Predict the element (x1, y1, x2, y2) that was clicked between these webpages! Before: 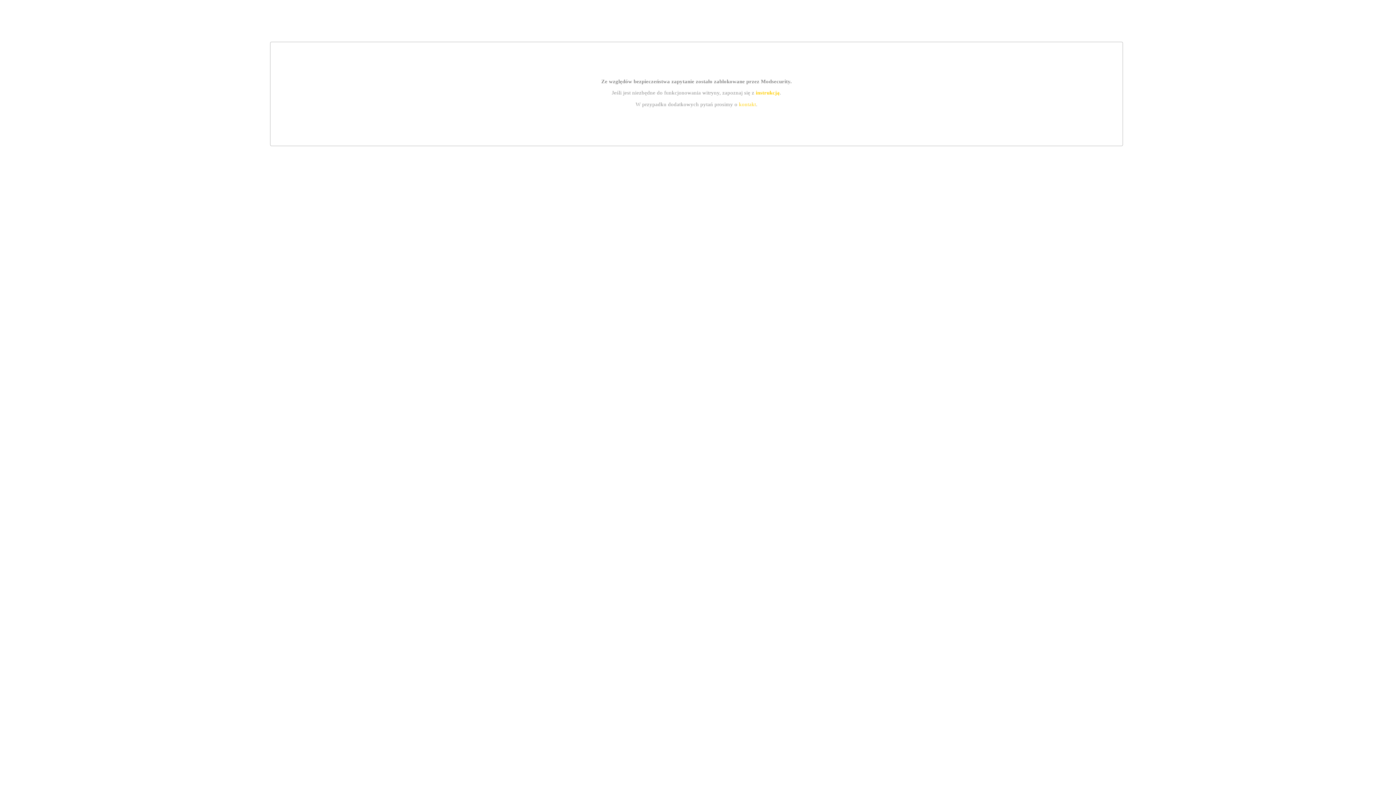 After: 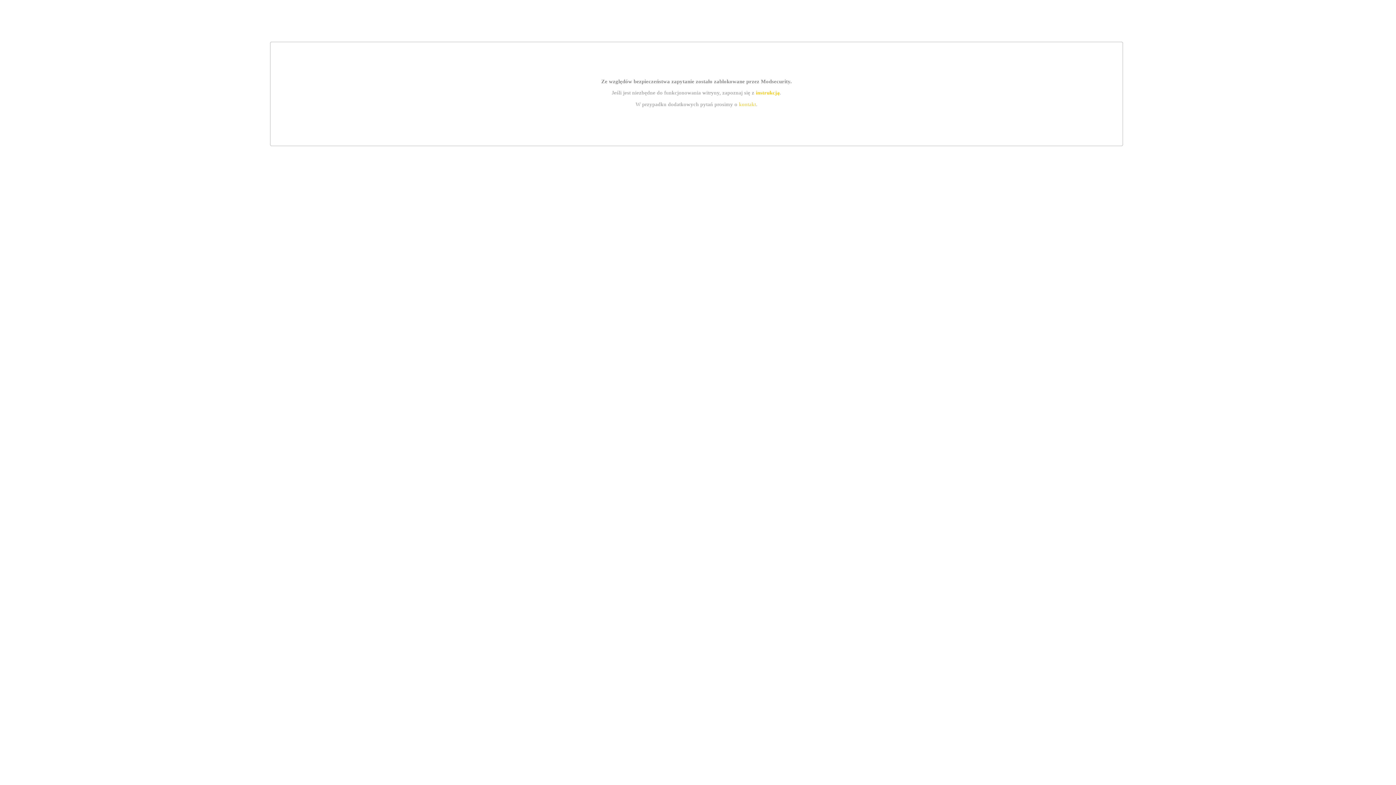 Action: bbox: (755, 89, 779, 95) label: instrukcją